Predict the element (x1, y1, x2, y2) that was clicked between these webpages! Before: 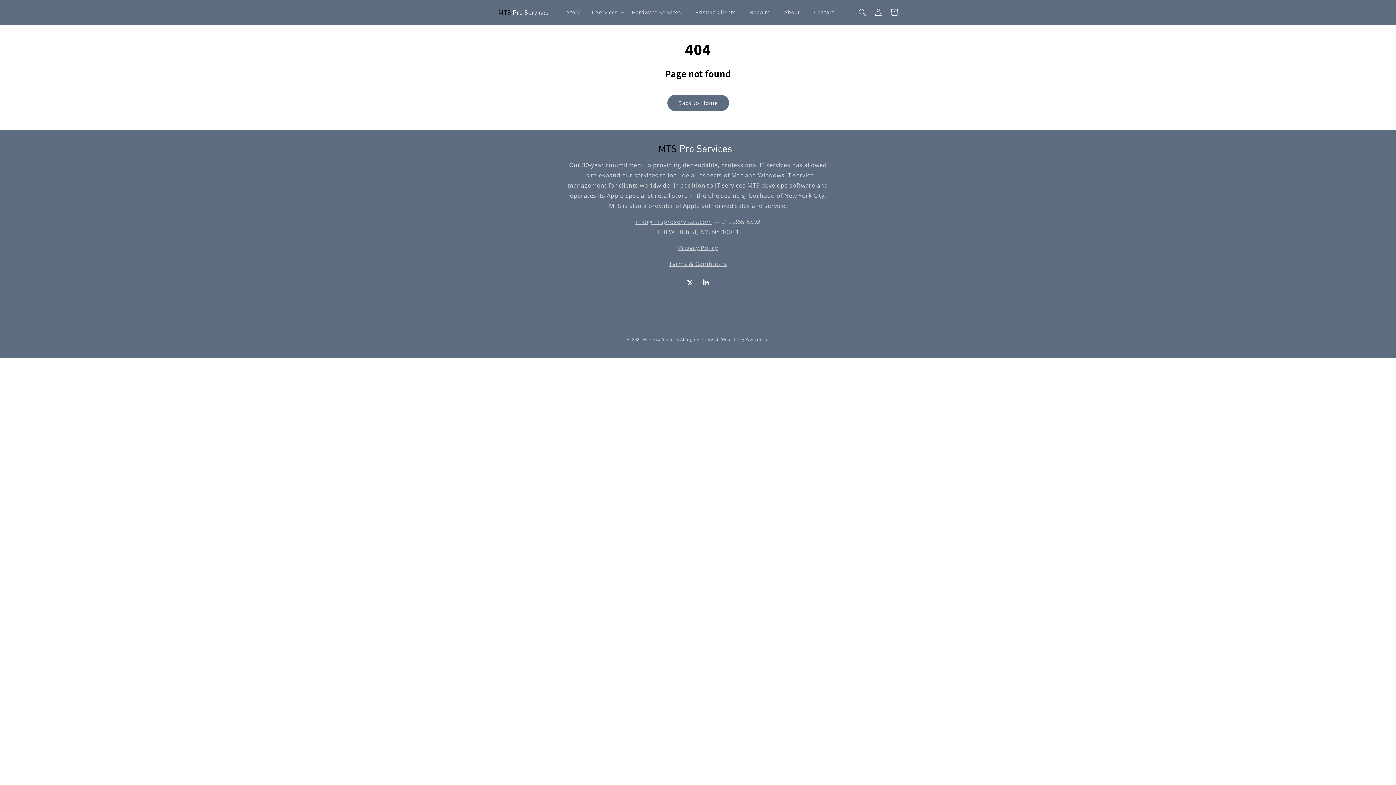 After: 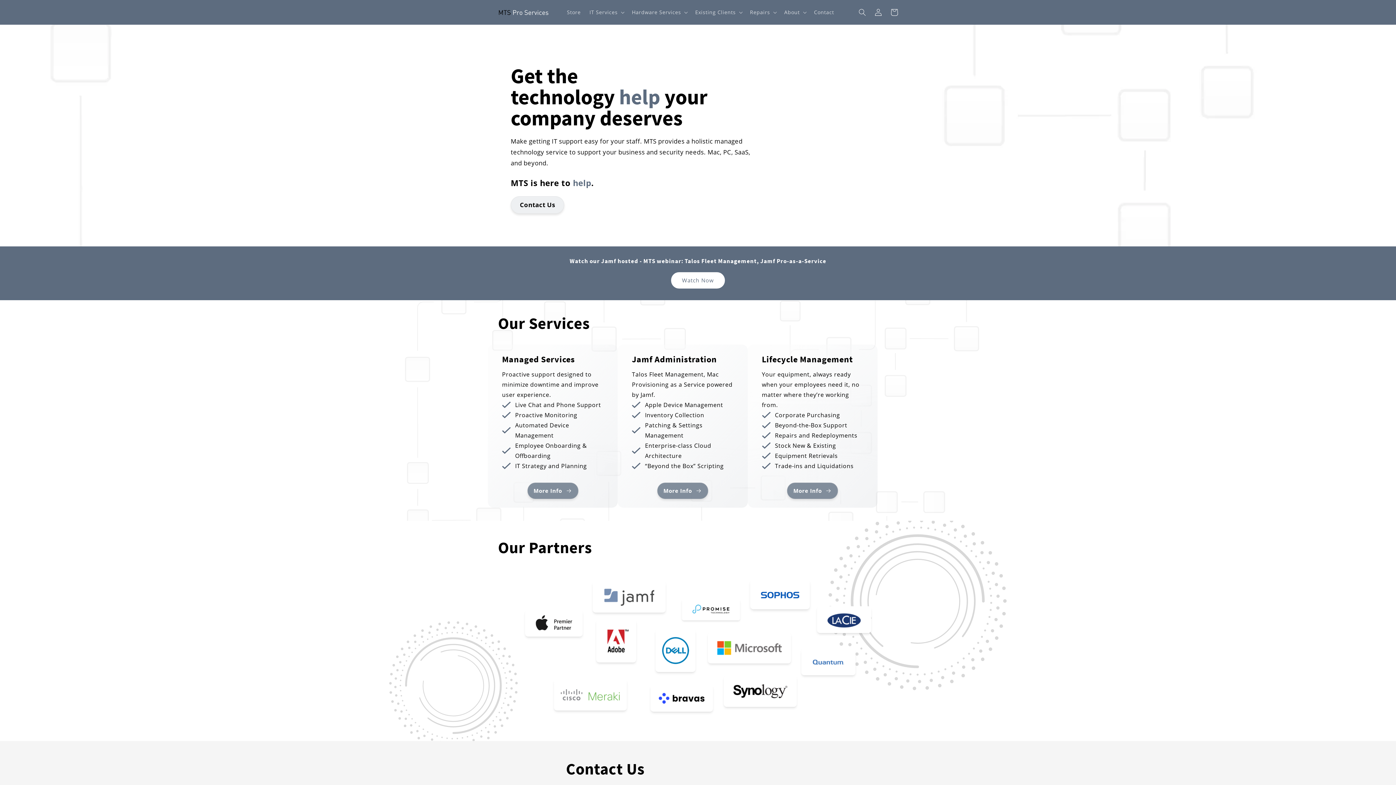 Action: bbox: (667, 94, 728, 111) label: Back to Home